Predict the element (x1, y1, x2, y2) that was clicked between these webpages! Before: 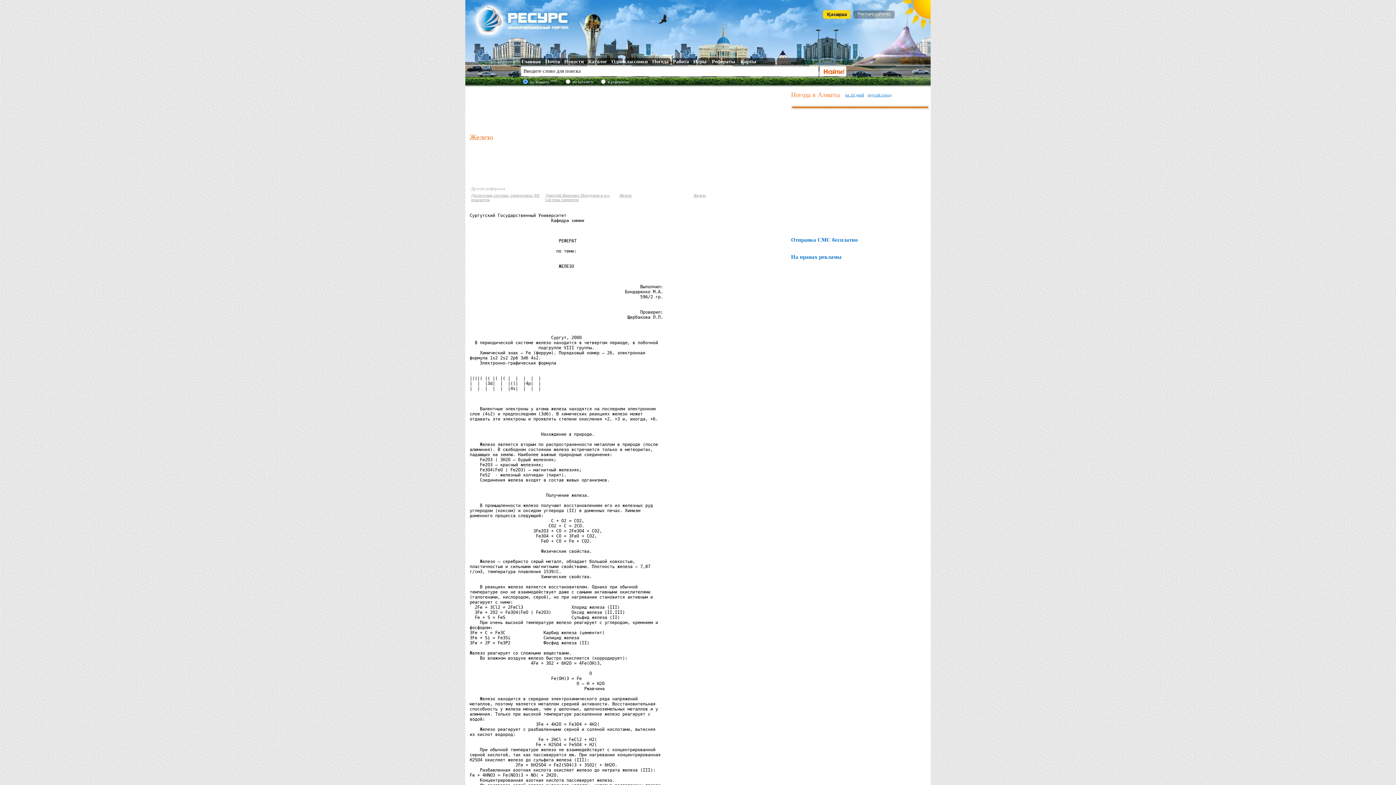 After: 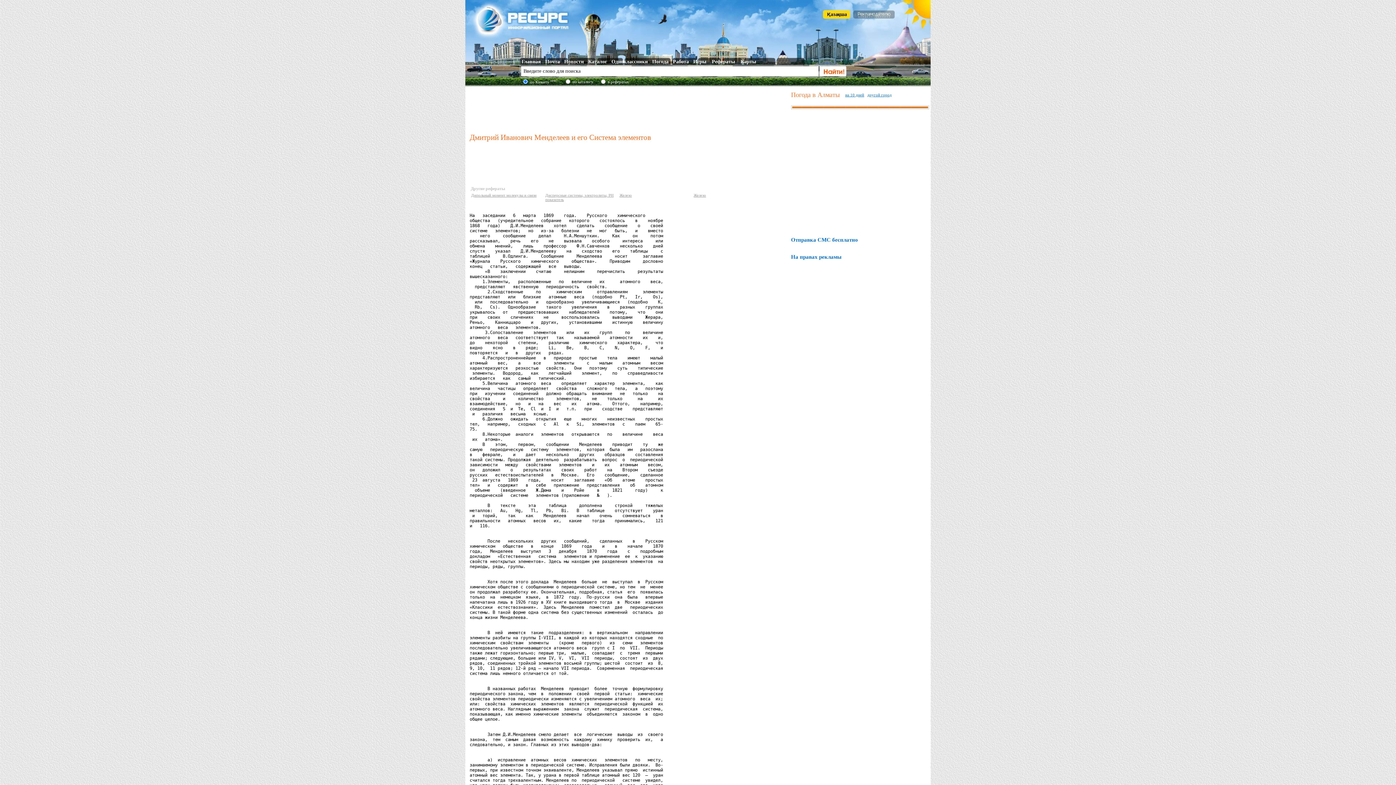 Action: label: Дмитрий Иванович Менделеев и его Система элементов bbox: (545, 193, 609, 201)